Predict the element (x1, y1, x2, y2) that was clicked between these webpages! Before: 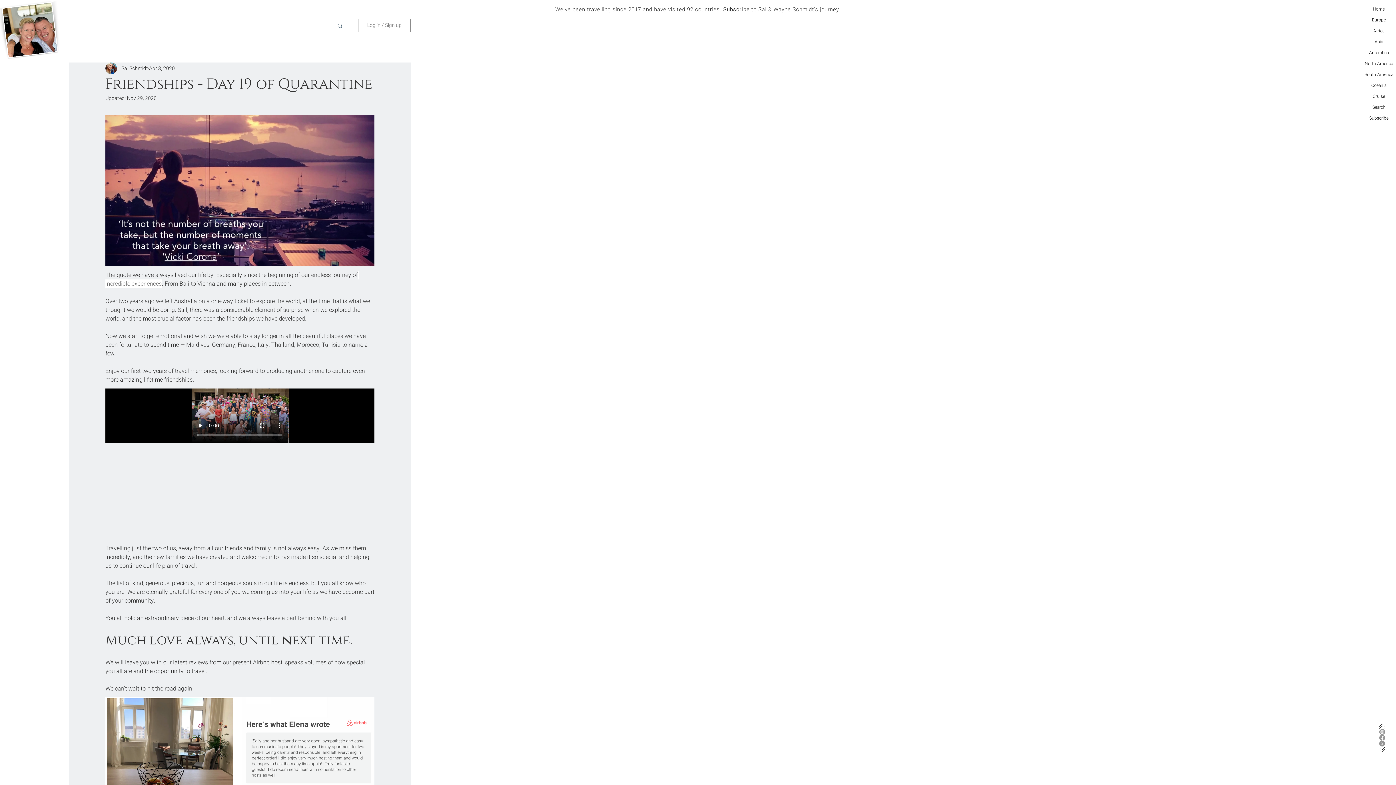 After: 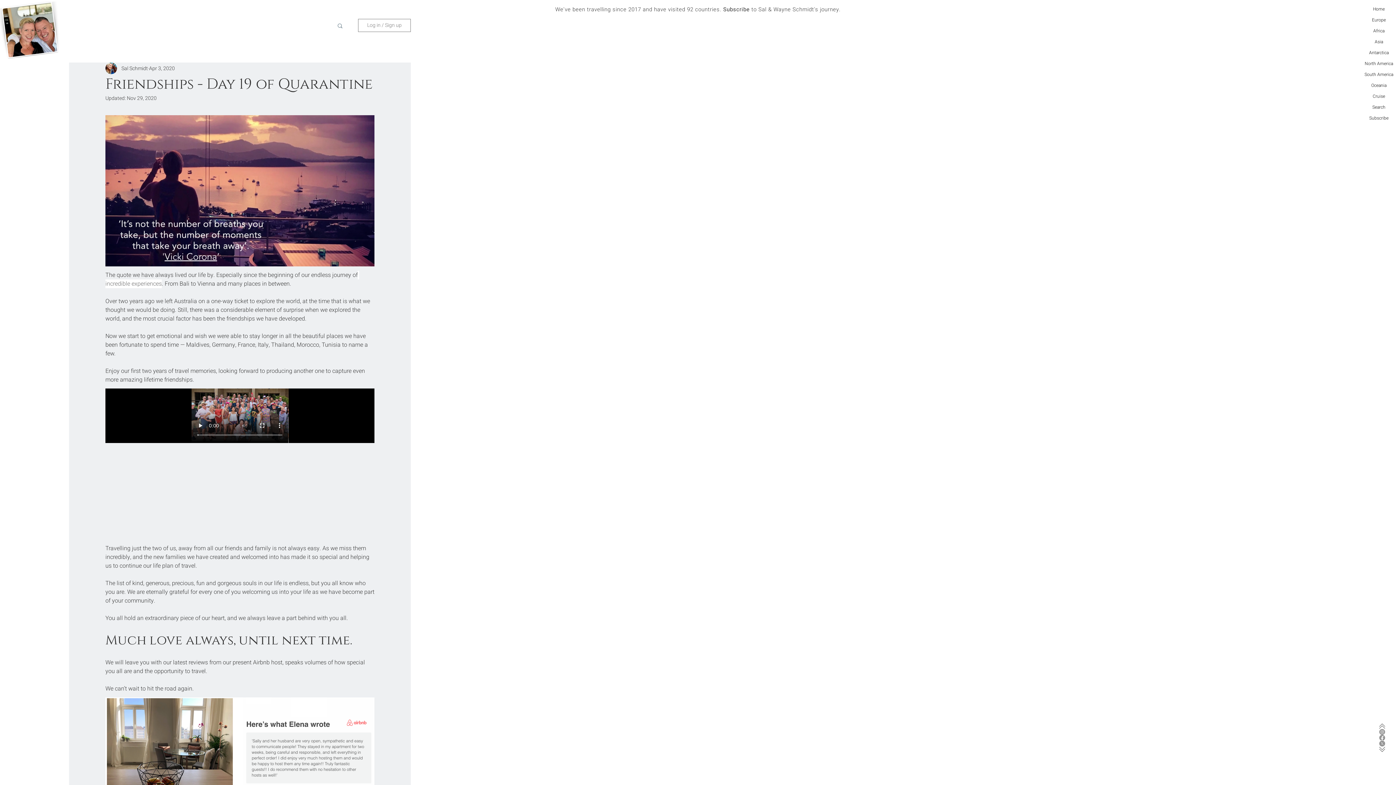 Action: label: Top of page bbox: (1379, 723, 1385, 729)